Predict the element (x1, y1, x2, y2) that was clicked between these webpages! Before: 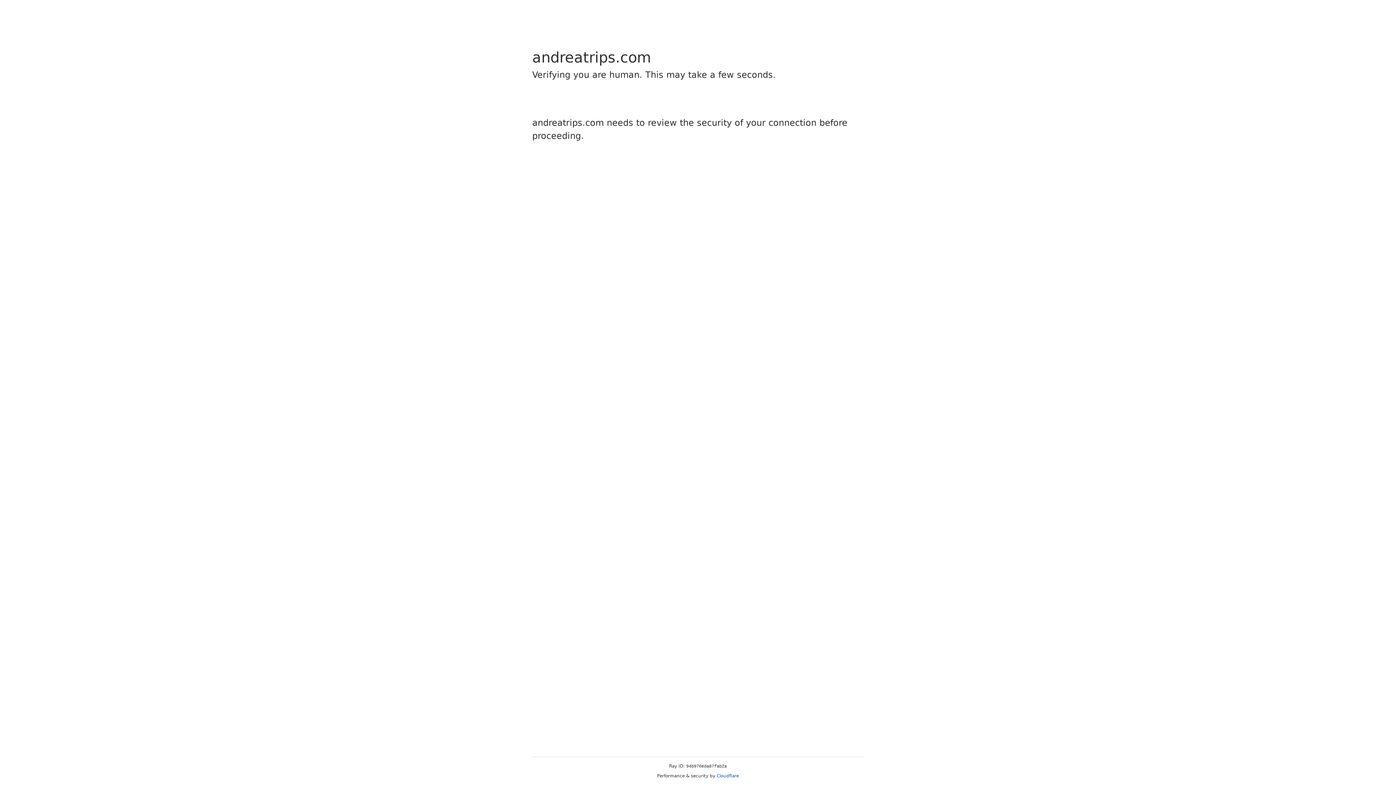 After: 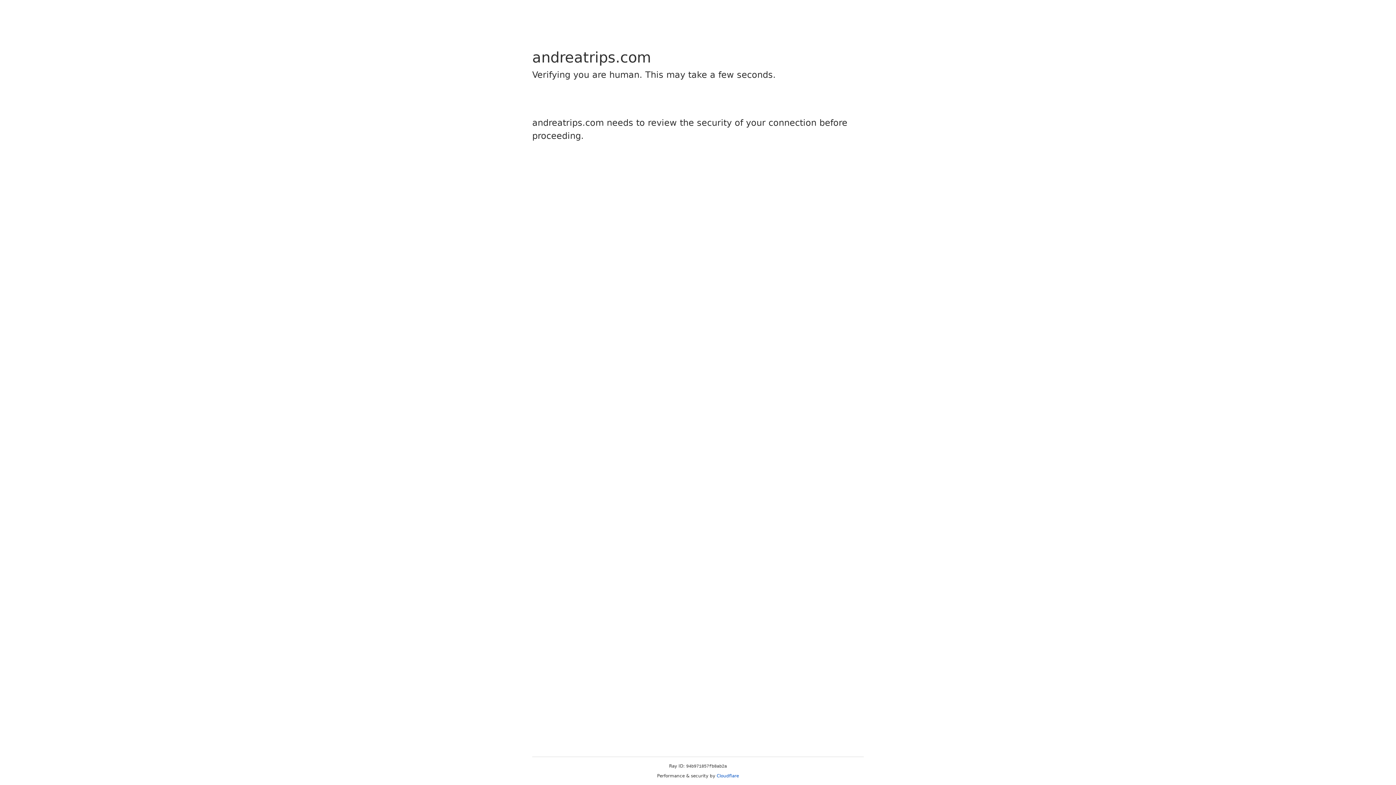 Action: label: Cloudflare bbox: (716, 773, 739, 778)